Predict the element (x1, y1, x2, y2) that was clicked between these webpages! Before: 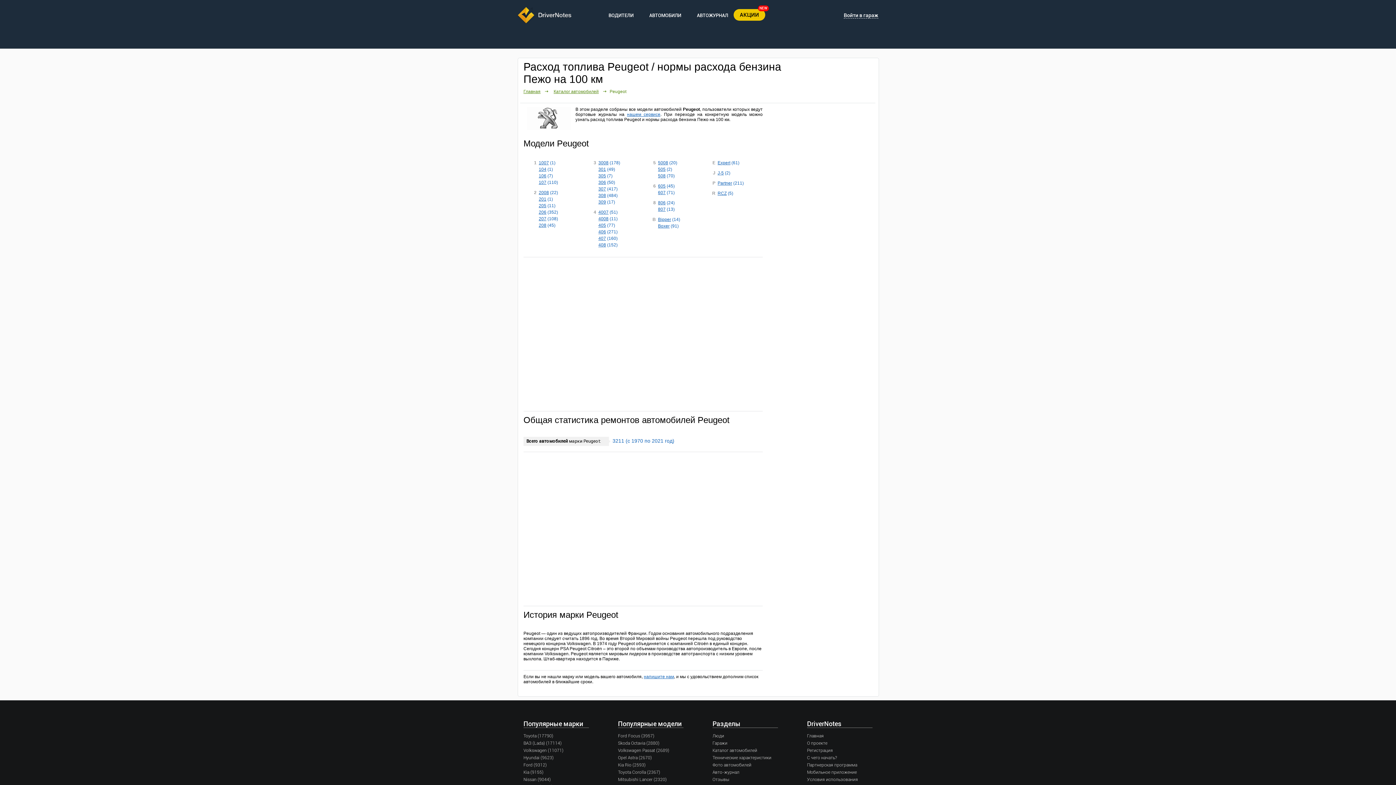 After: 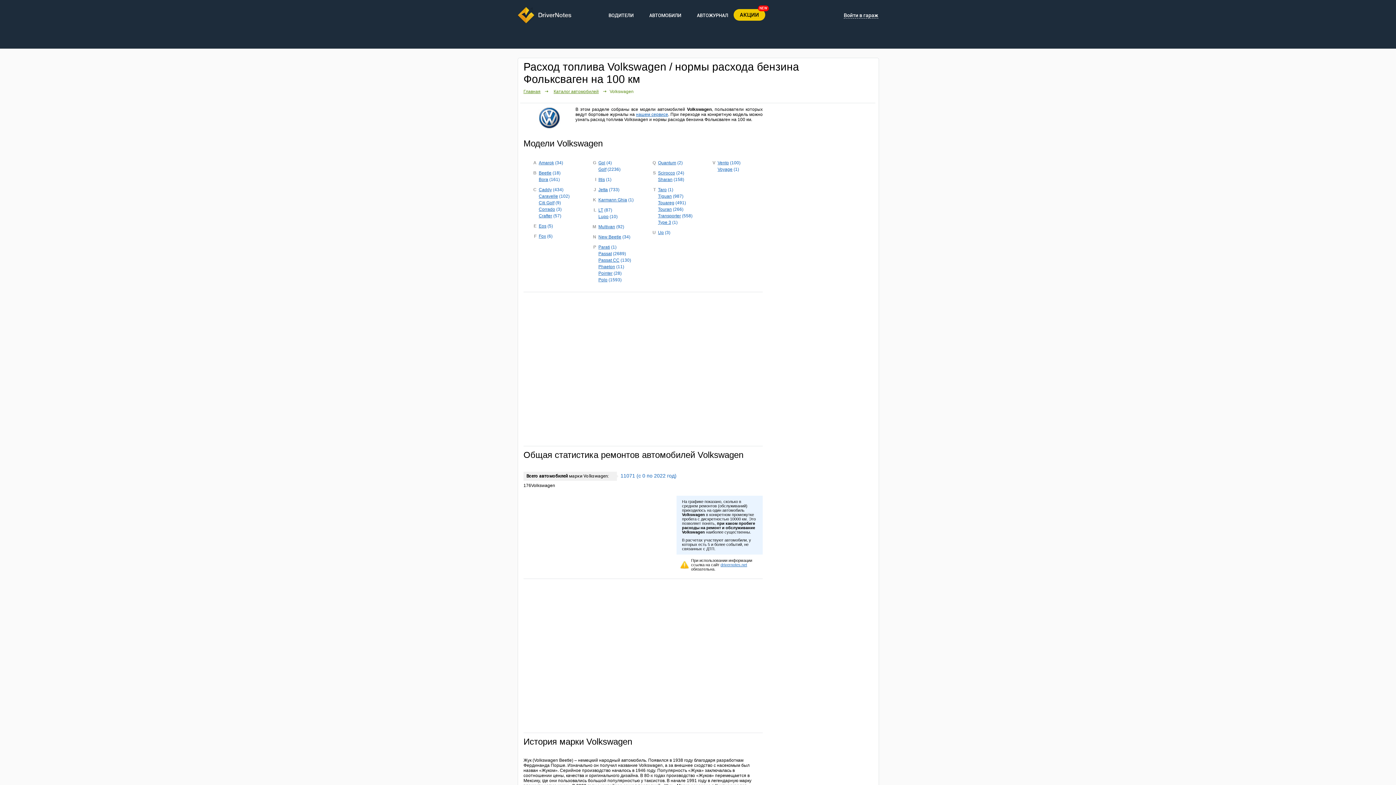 Action: label: Volkswagen (11071) bbox: (523, 748, 563, 753)